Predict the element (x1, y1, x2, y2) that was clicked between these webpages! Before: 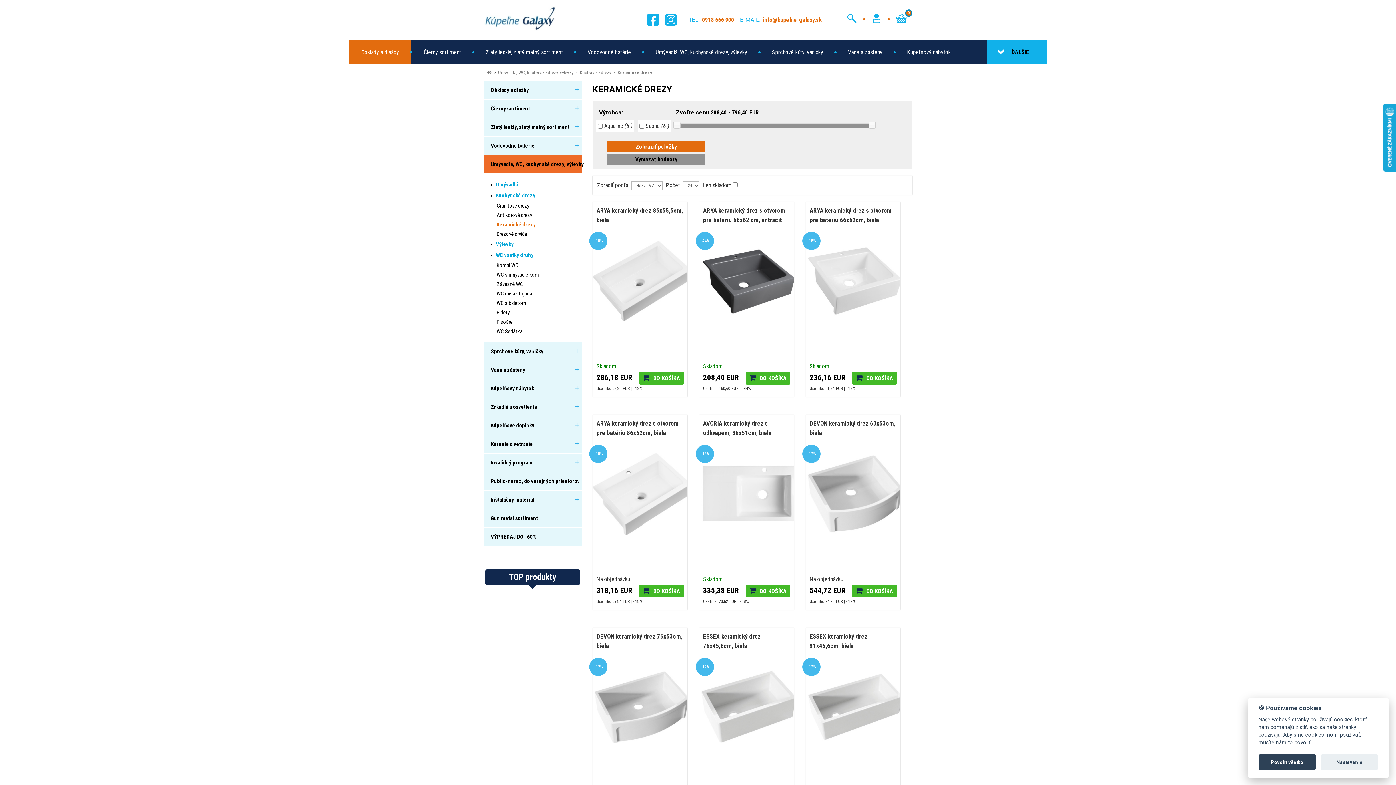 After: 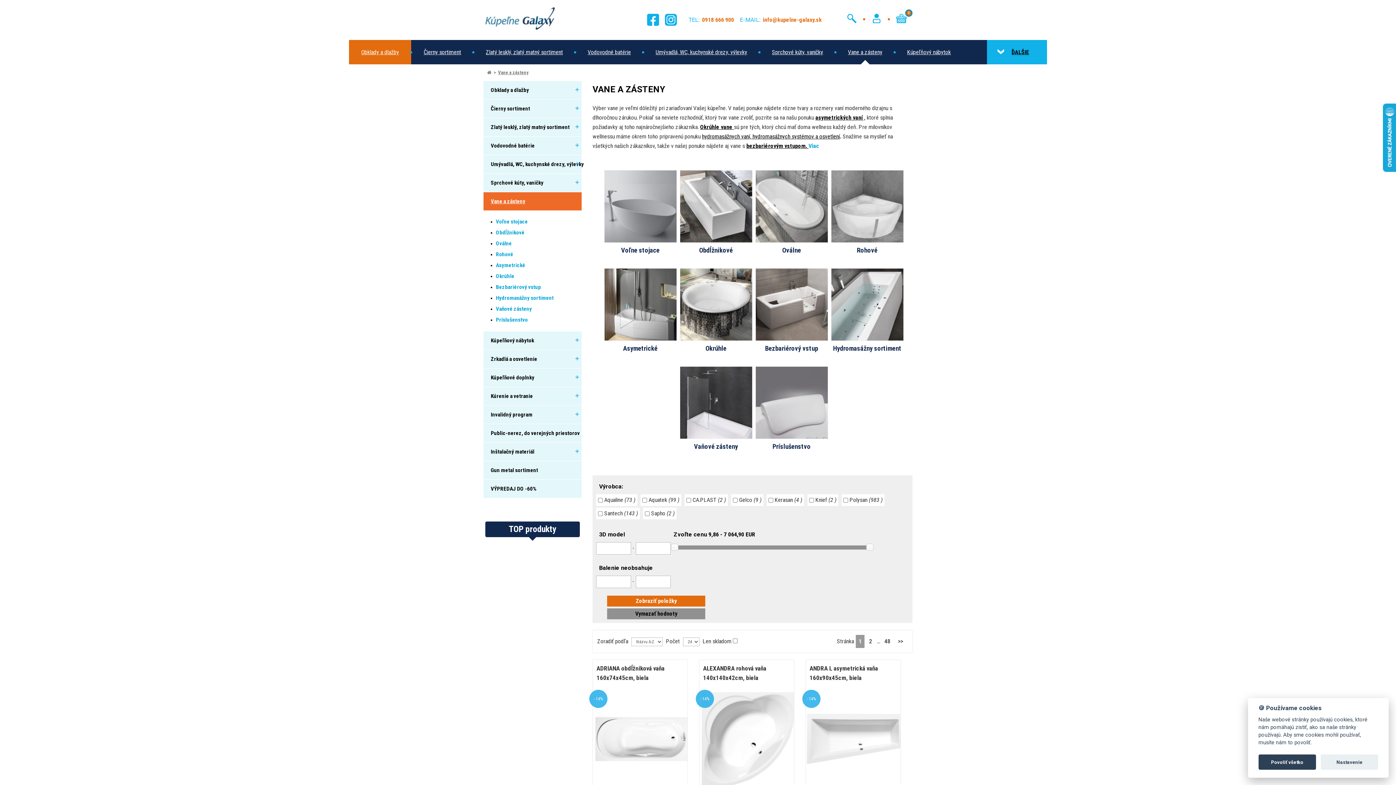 Action: label: Vane a zásteny bbox: (483, 361, 596, 379)